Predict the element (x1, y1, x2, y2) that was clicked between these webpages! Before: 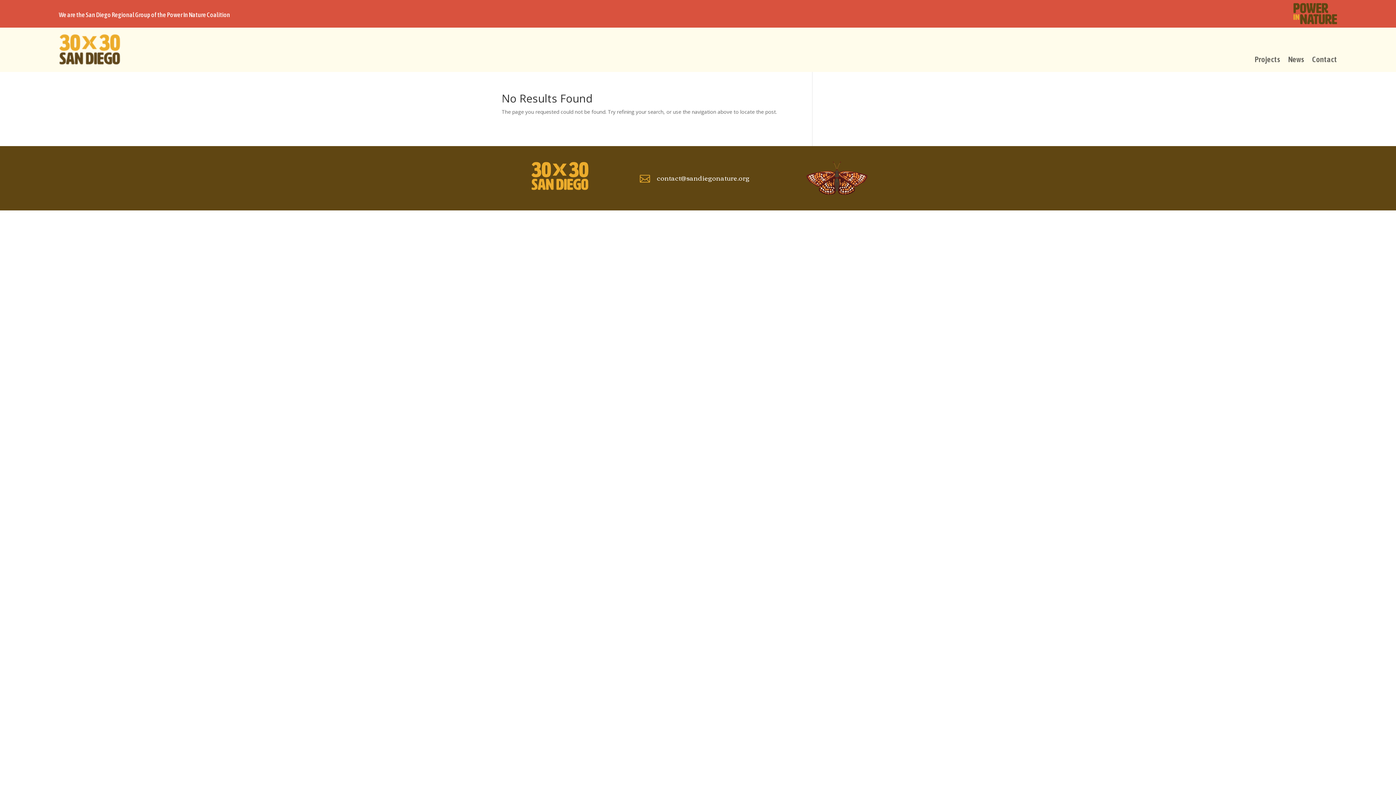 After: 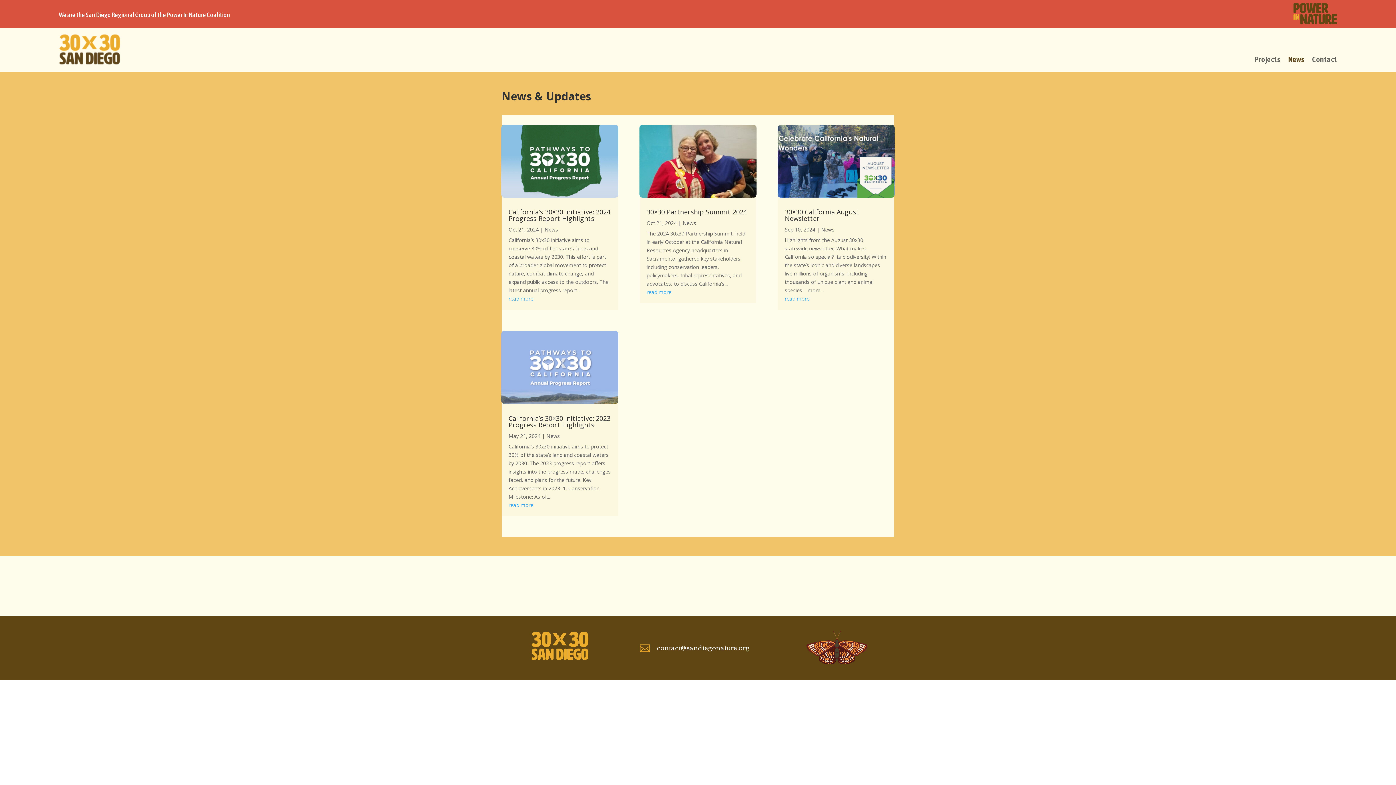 Action: bbox: (1288, 56, 1304, 64) label: News